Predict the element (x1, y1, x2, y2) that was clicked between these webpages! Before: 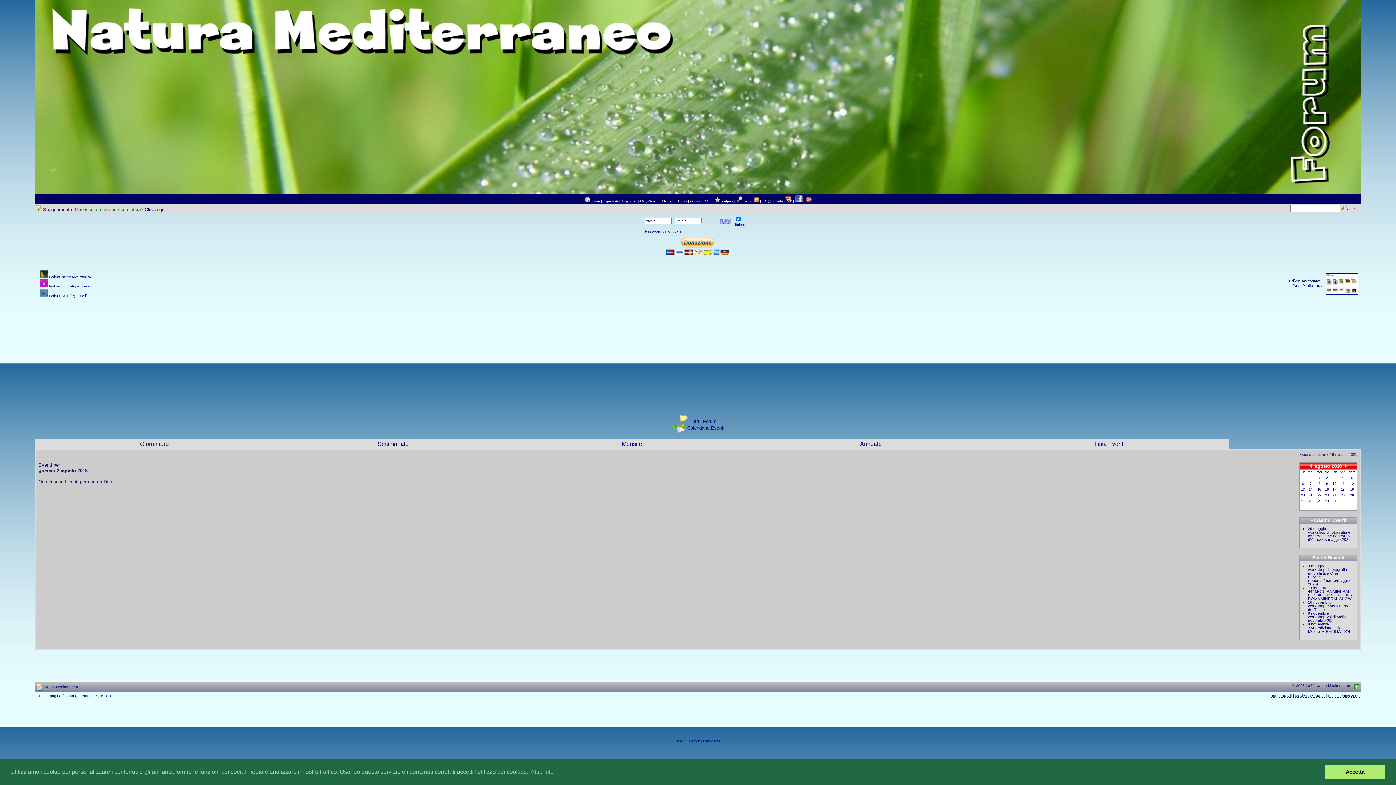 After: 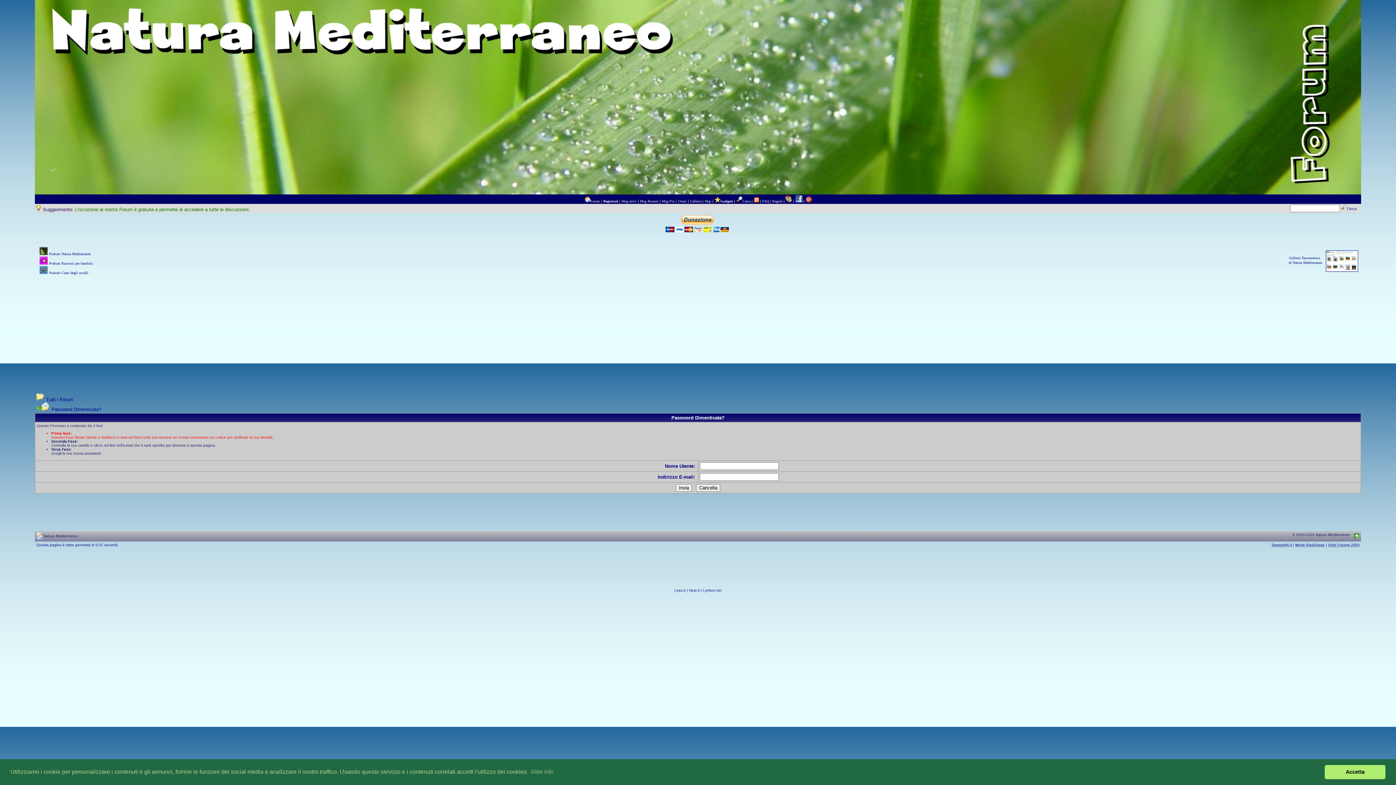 Action: label: Password dimenticata bbox: (645, 229, 681, 233)